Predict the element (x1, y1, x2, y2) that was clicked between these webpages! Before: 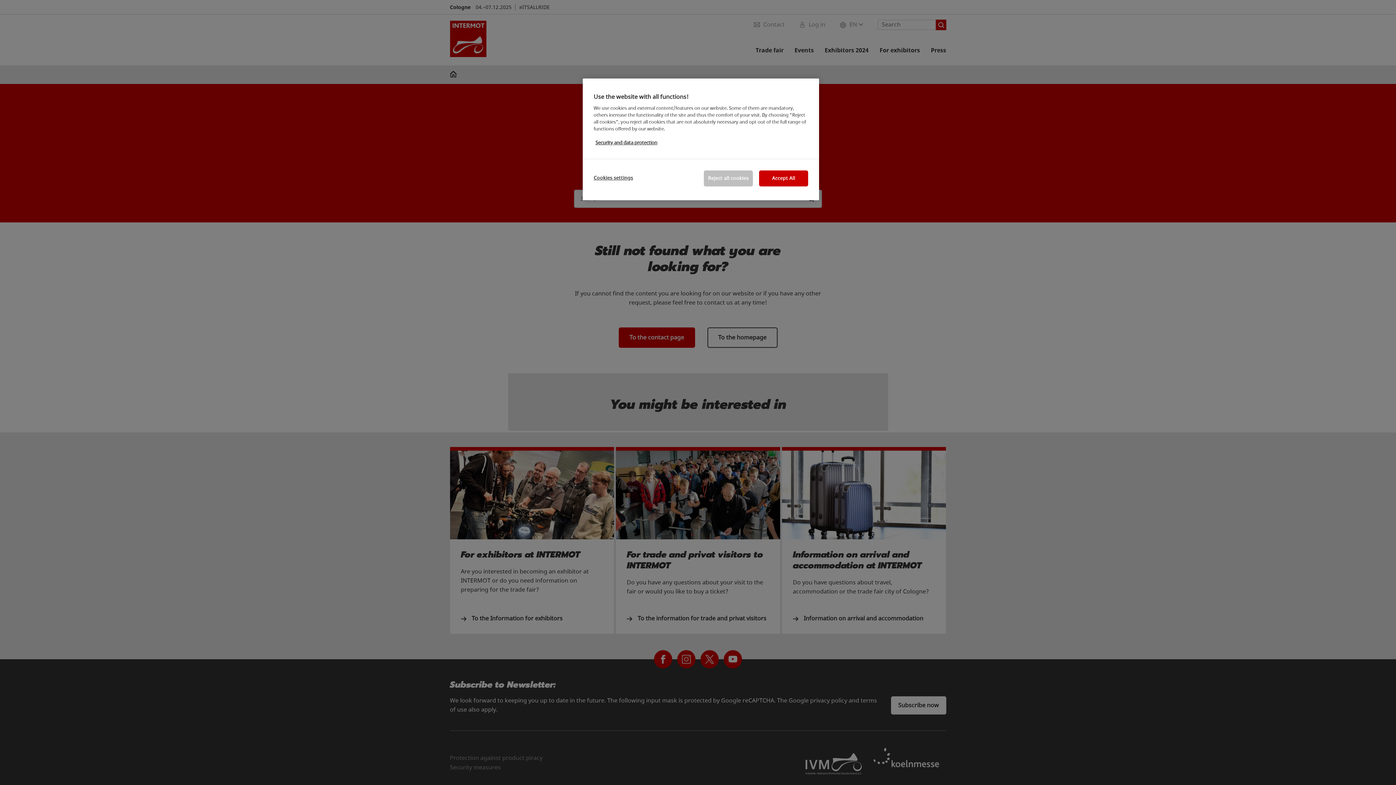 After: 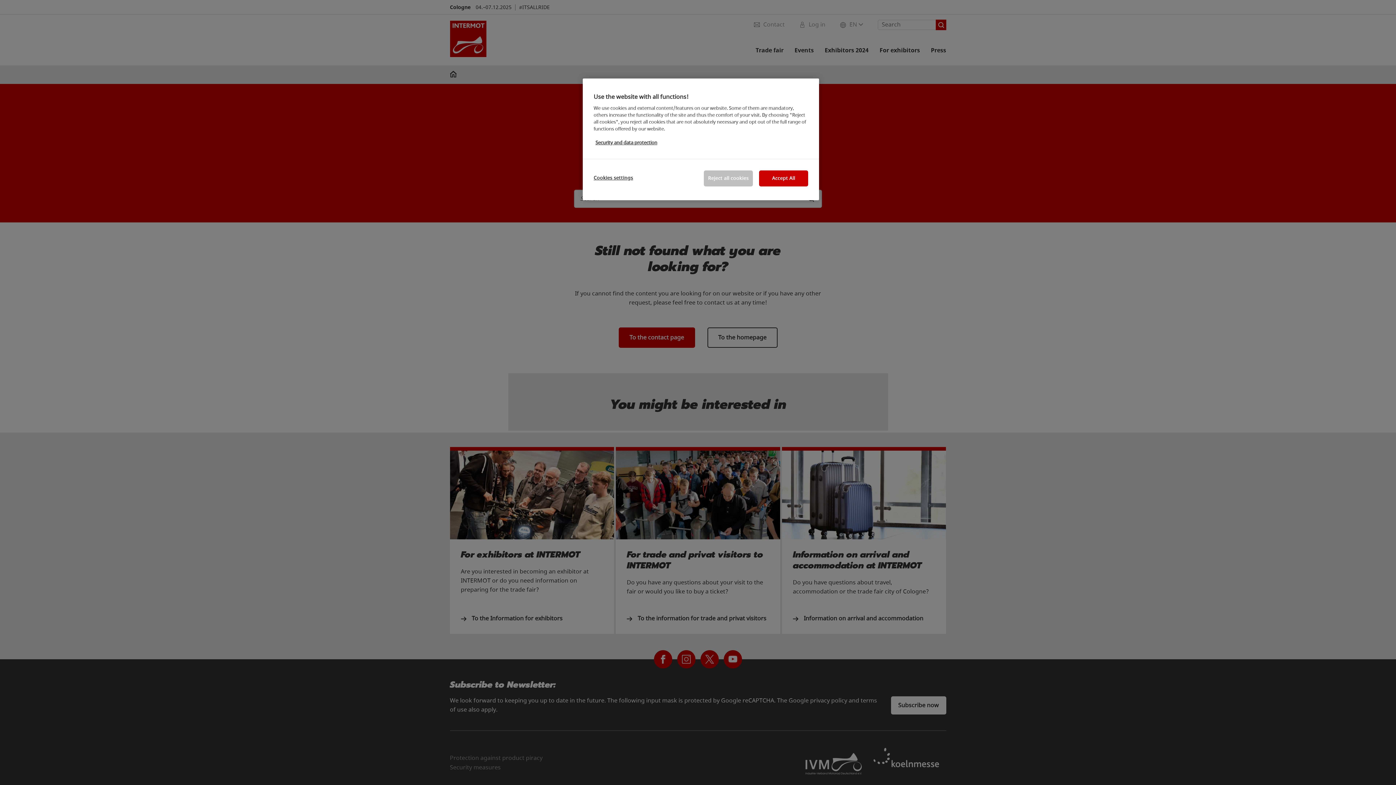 Action: label: More information about your privacy, opens in a new tab bbox: (595, 139, 657, 146)